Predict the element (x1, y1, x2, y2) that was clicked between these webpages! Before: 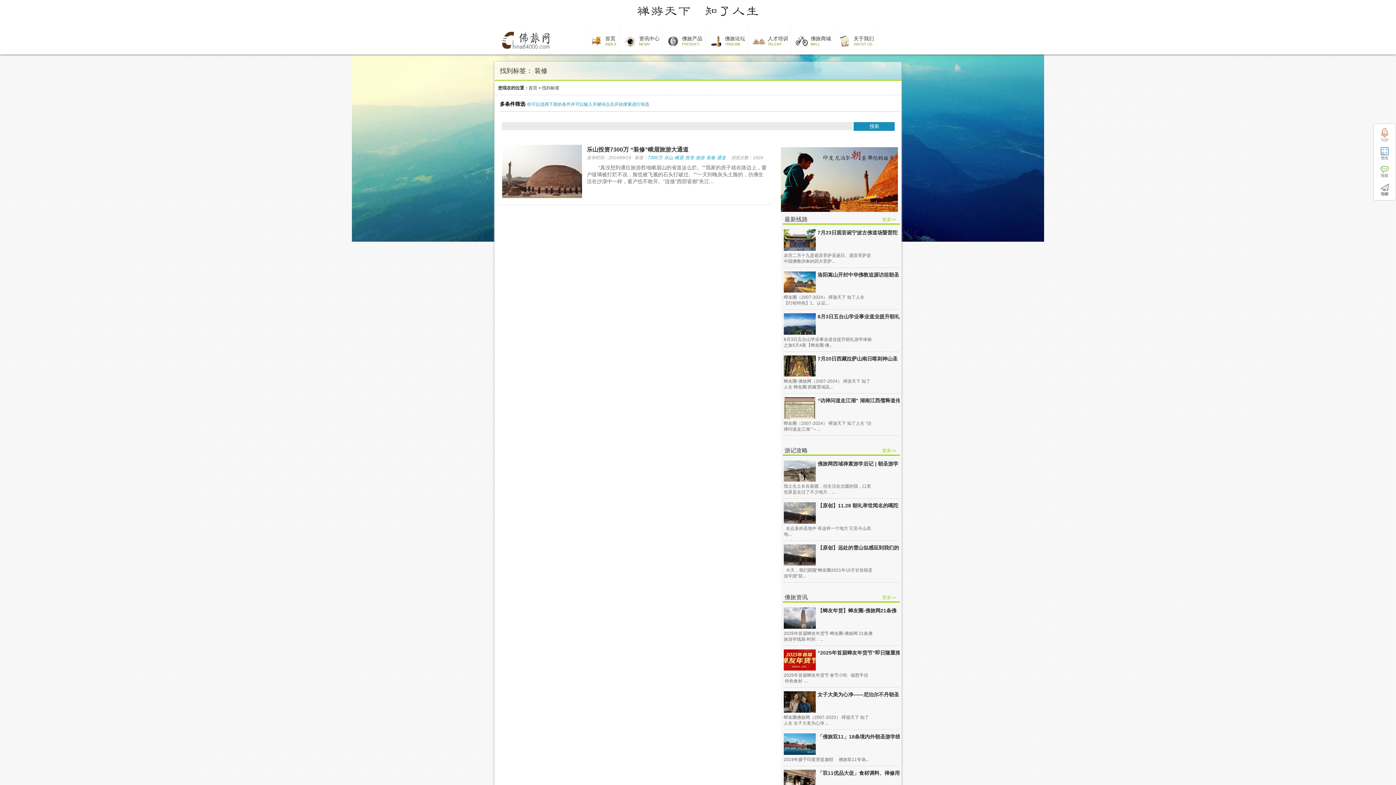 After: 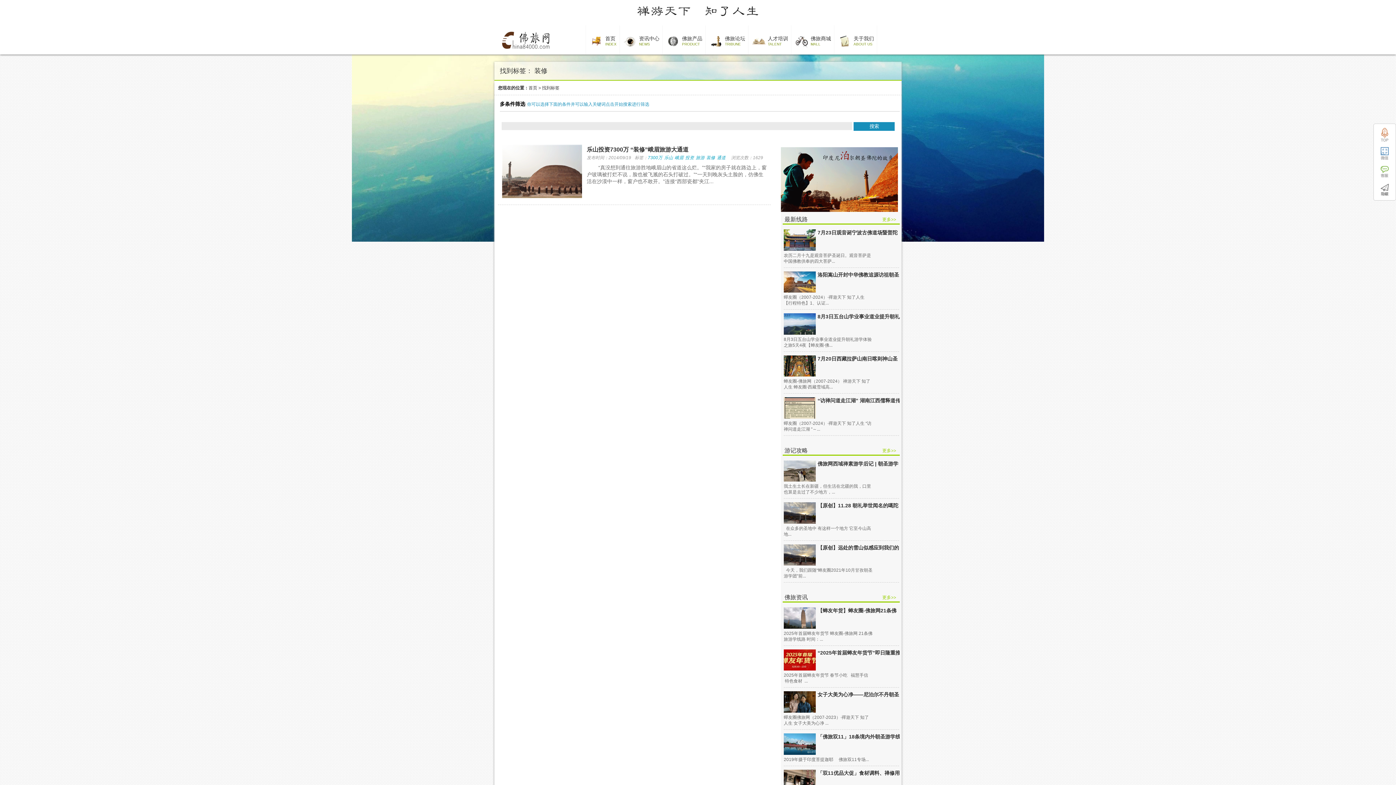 Action: bbox: (532, 117, 533, 118)